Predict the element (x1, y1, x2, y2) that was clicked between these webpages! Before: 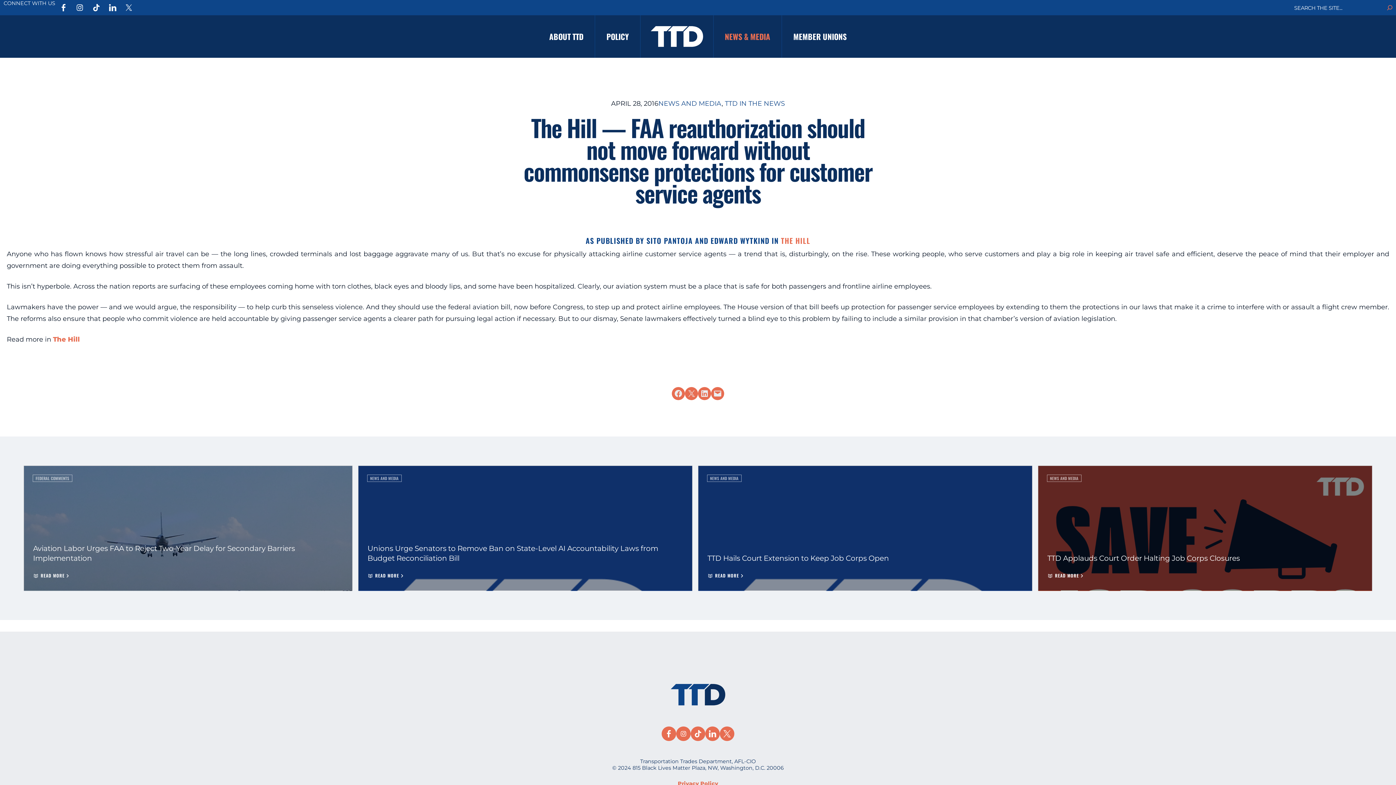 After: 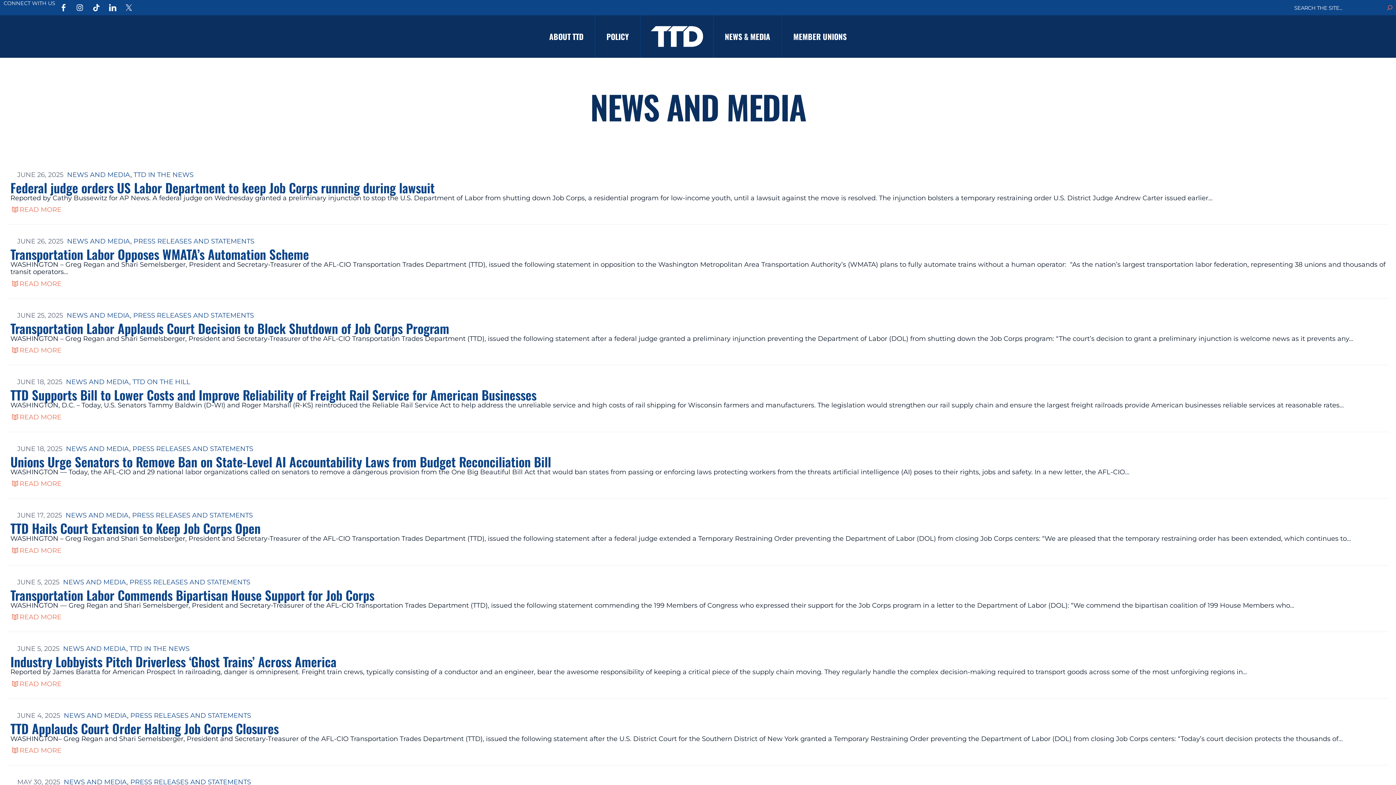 Action: label: NEWS AND MEDIA bbox: (707, 475, 741, 482)